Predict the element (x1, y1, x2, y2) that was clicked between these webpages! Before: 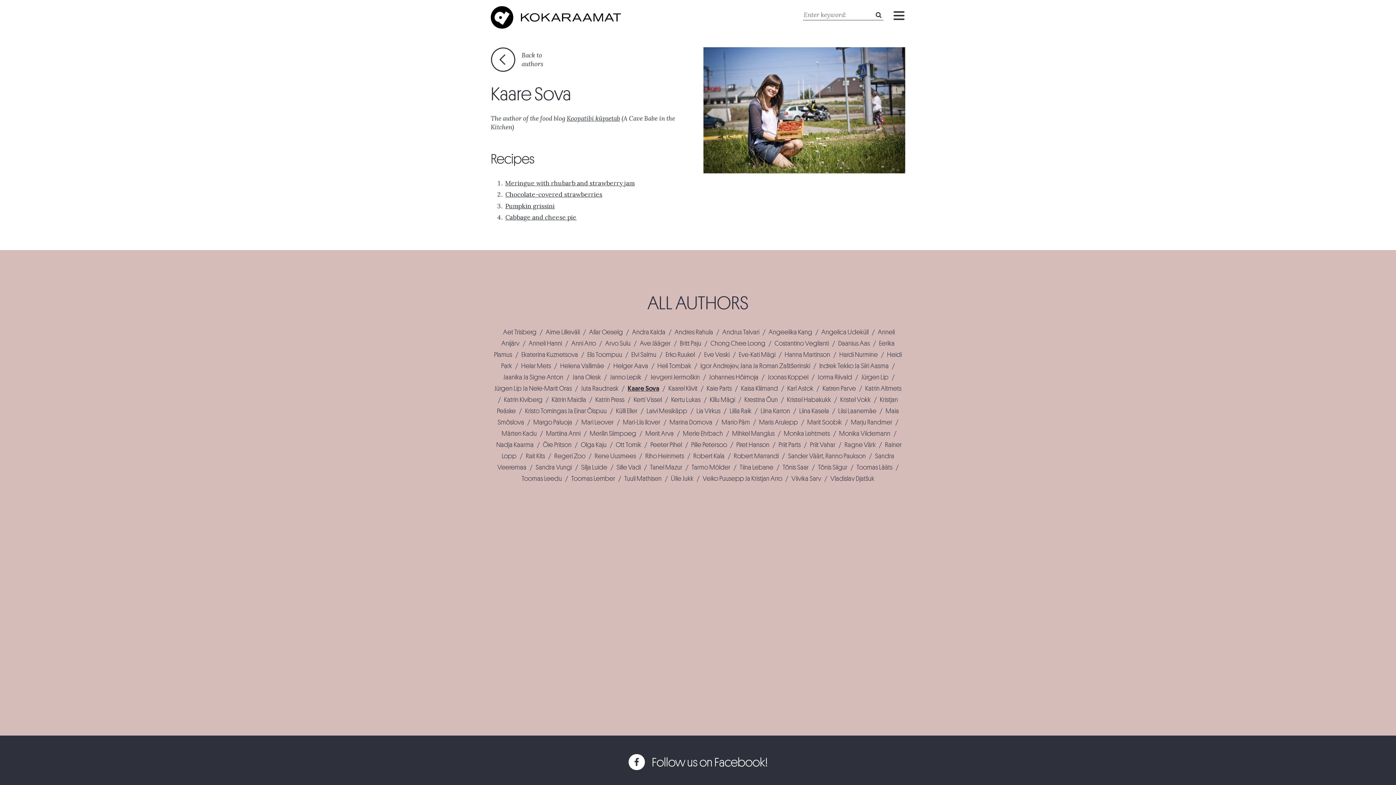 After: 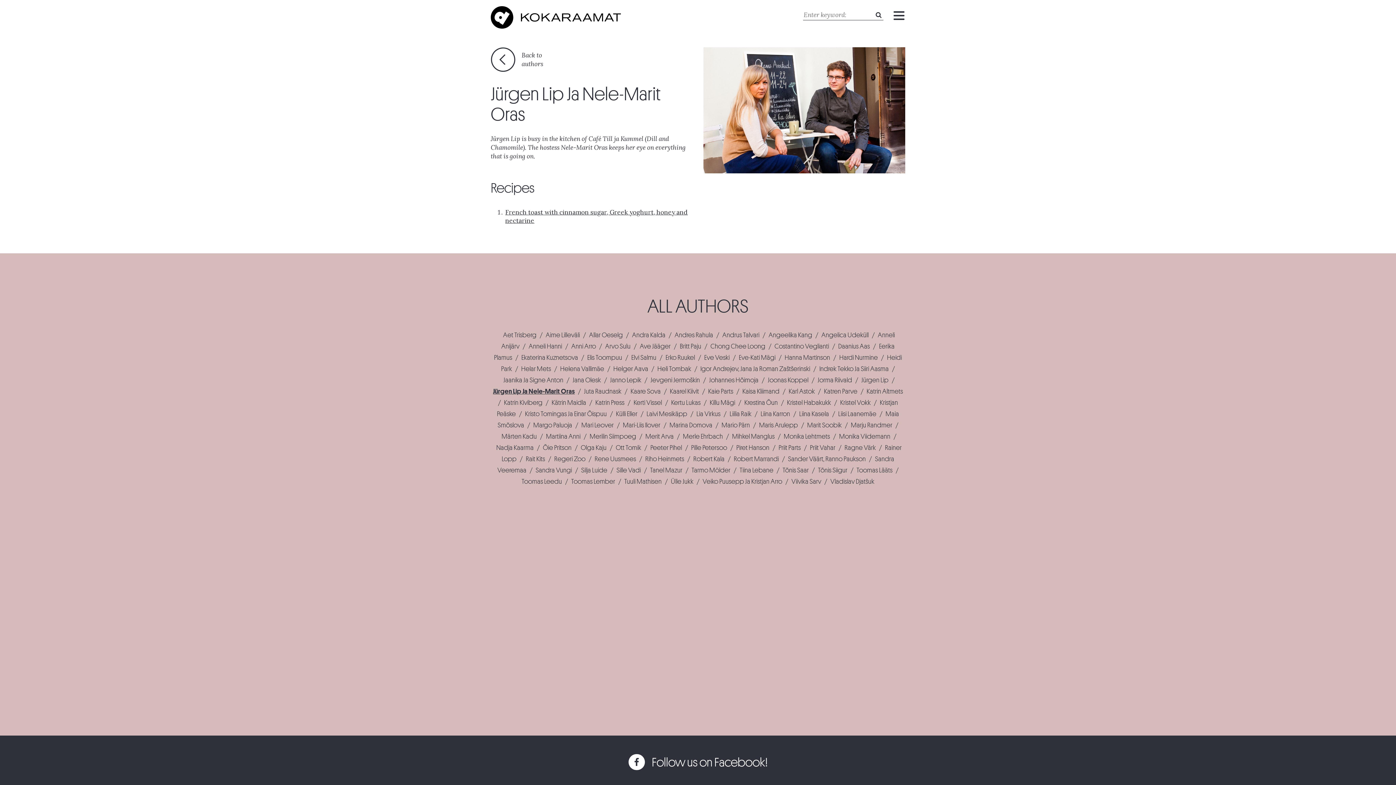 Action: label: Jürgen Lip Ja Nele-Marit Oras bbox: (492, 385, 574, 391)